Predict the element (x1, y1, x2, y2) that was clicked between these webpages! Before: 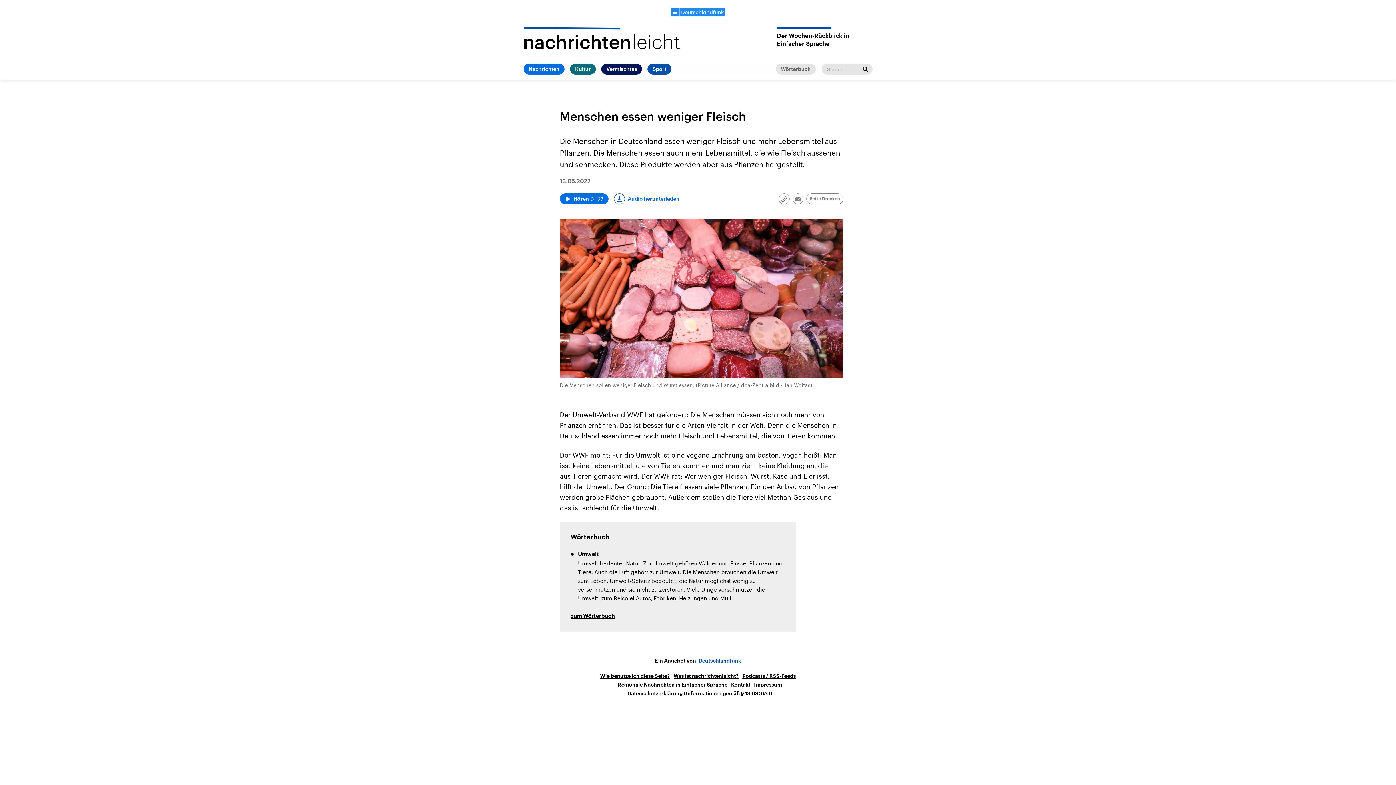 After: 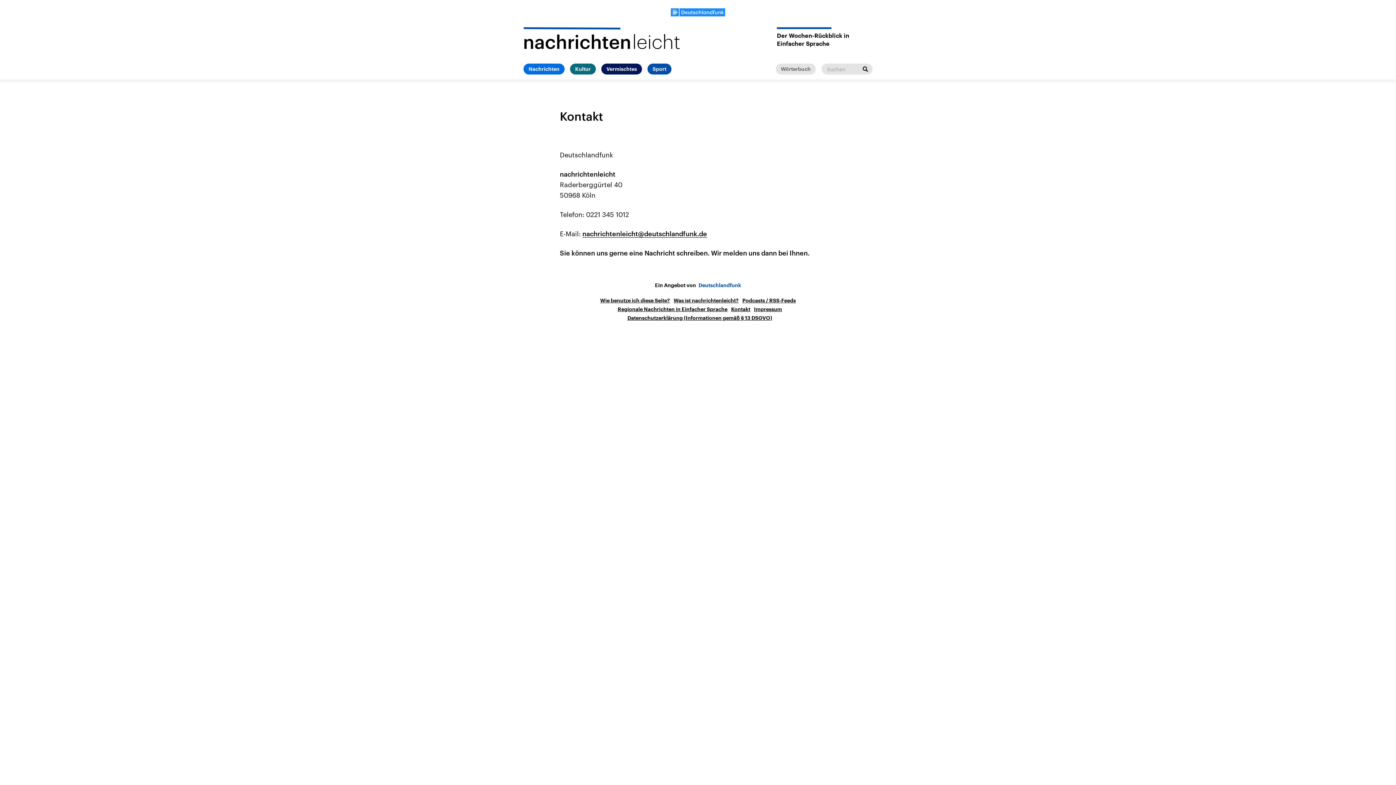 Action: label: Kontakt bbox: (731, 682, 750, 687)